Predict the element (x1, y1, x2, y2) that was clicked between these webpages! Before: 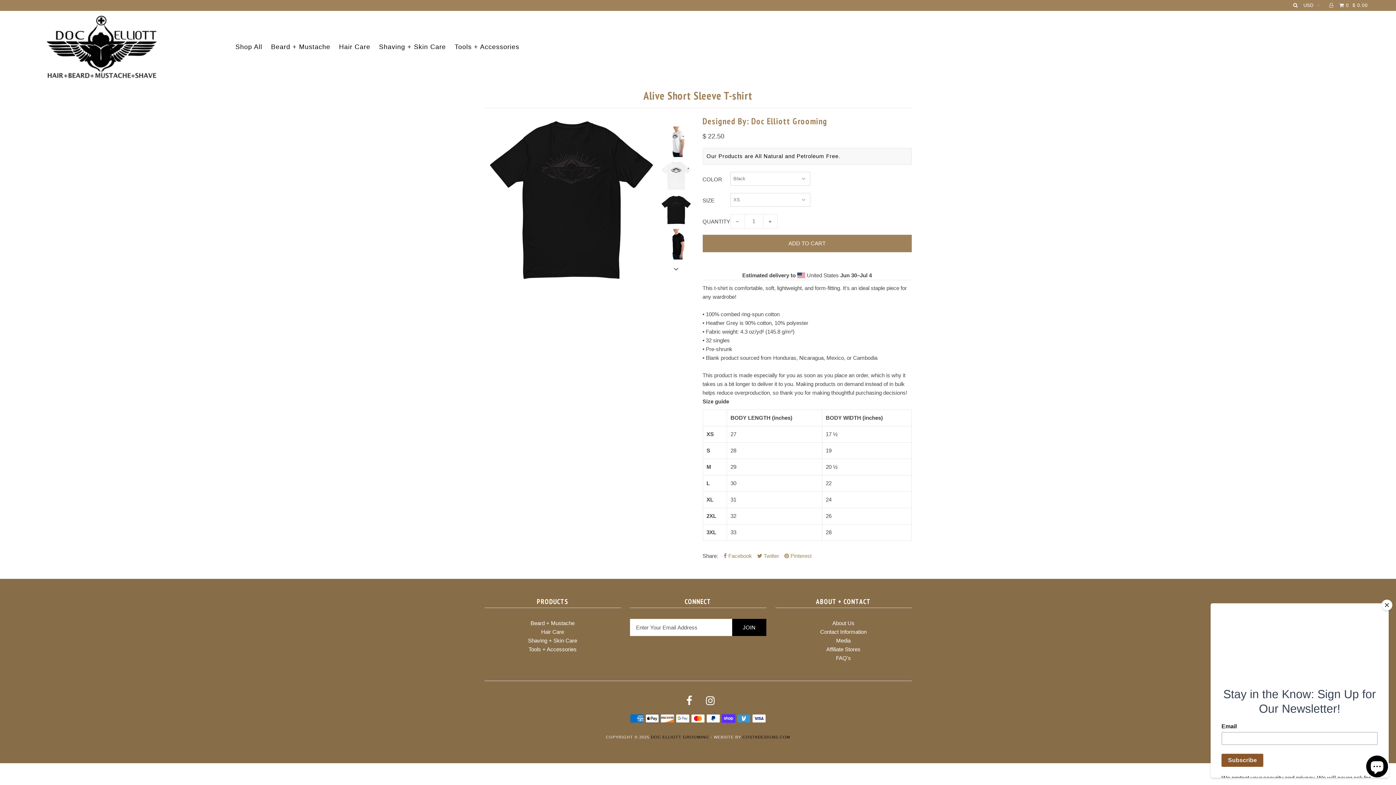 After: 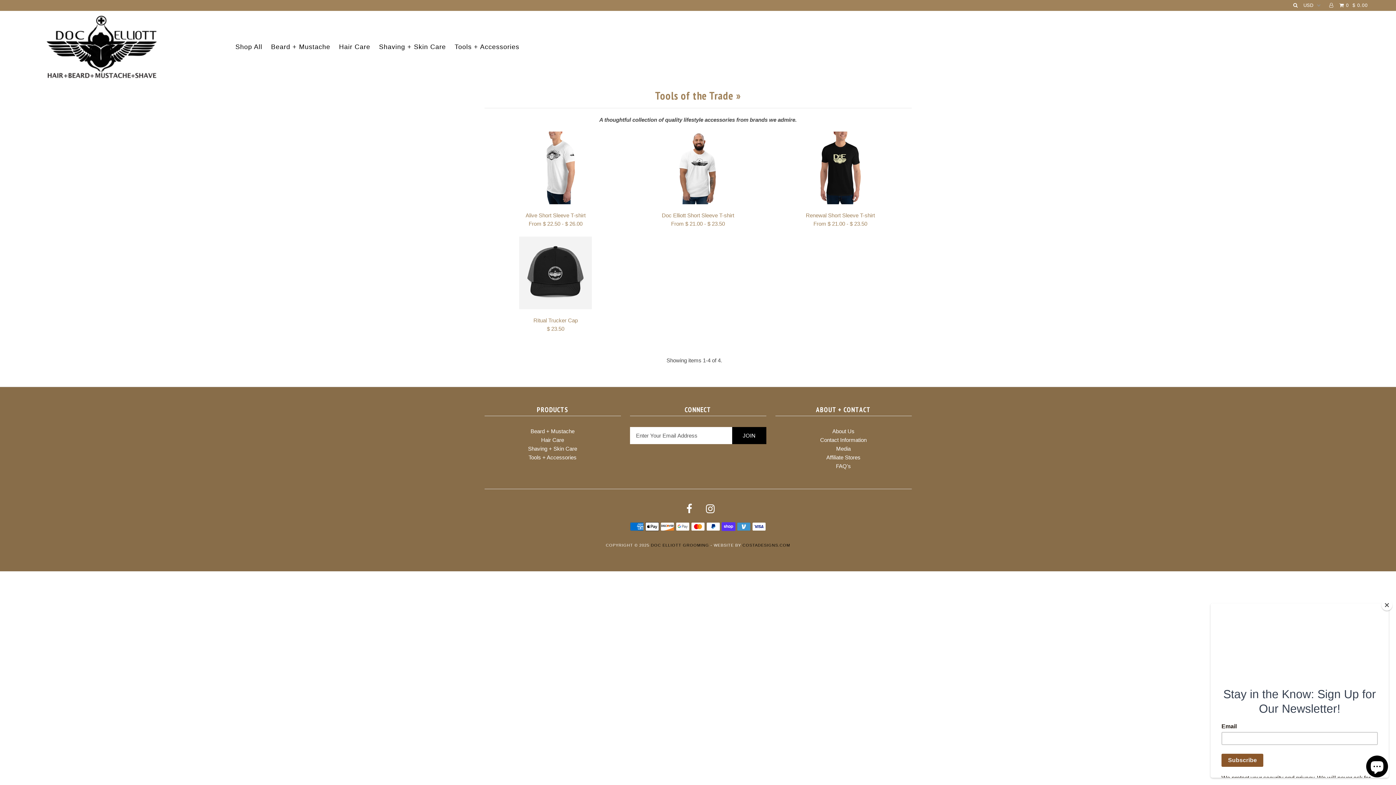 Action: label: Tools + Accessories bbox: (528, 646, 576, 652)